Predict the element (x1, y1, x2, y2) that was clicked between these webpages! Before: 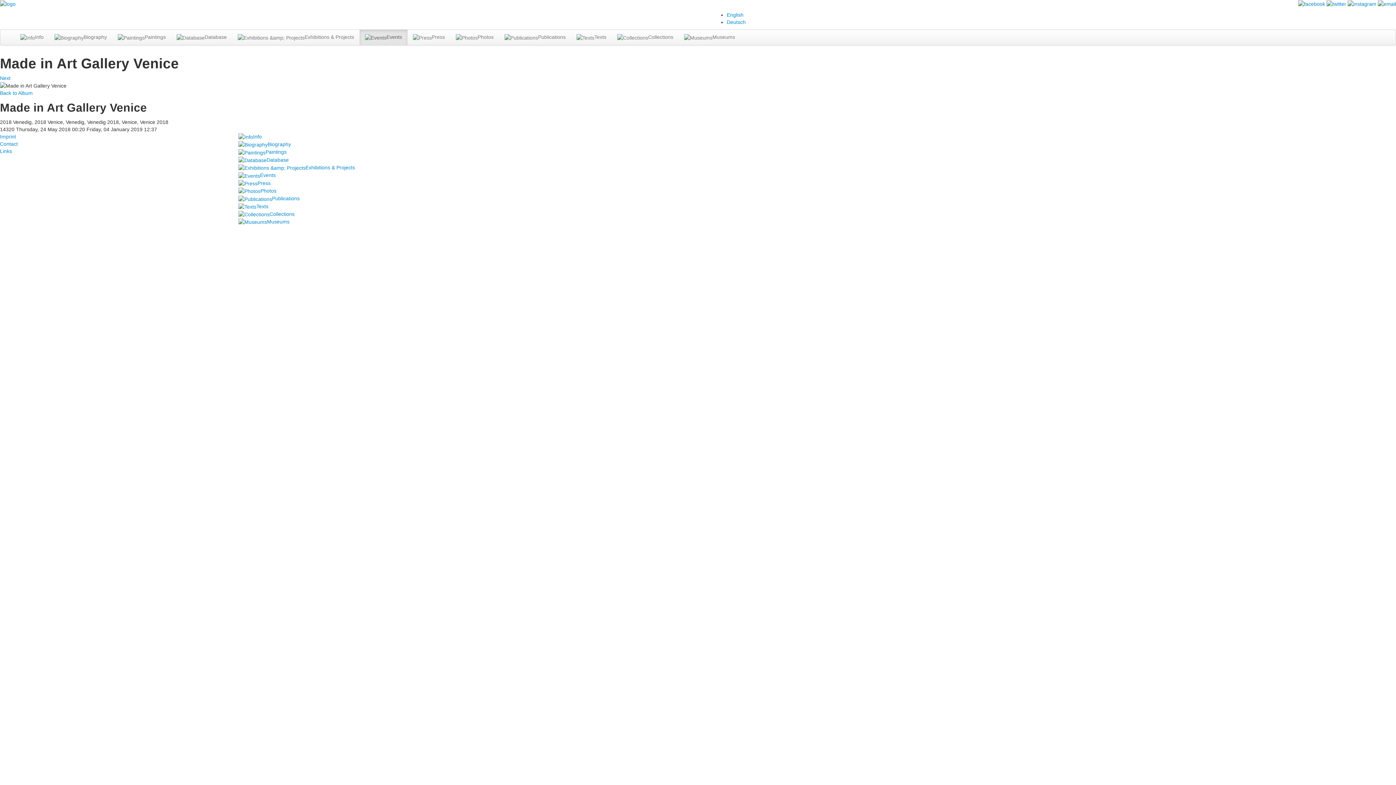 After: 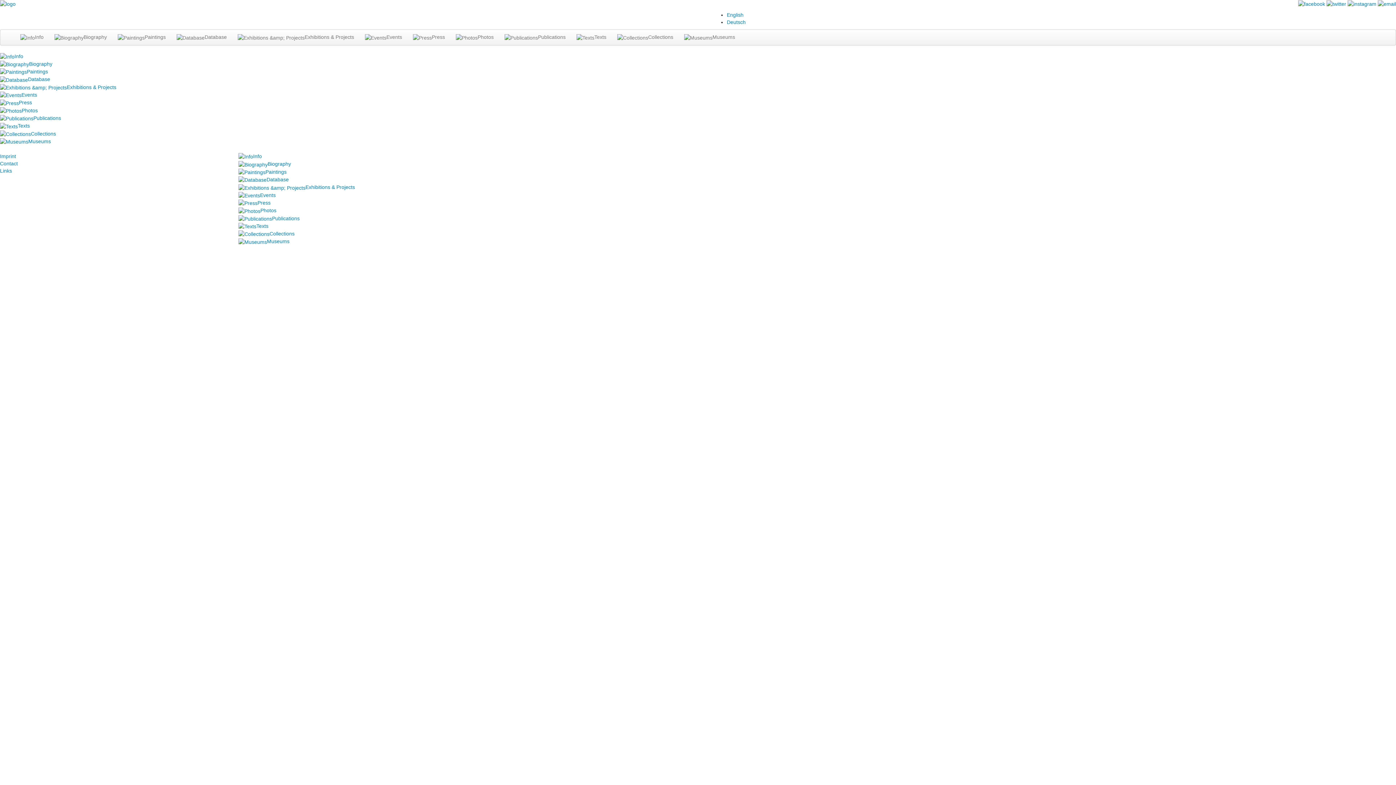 Action: bbox: (0, 0, 15, 6)